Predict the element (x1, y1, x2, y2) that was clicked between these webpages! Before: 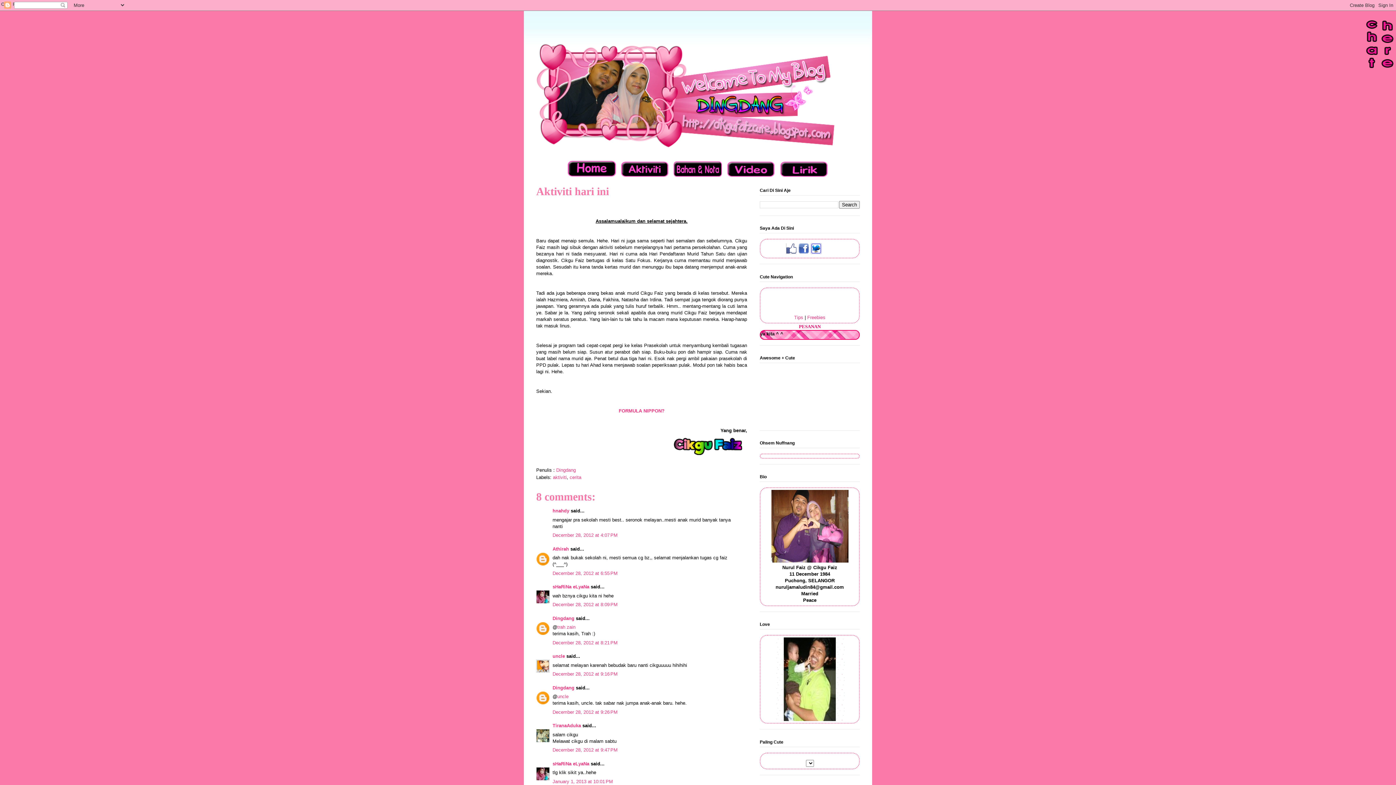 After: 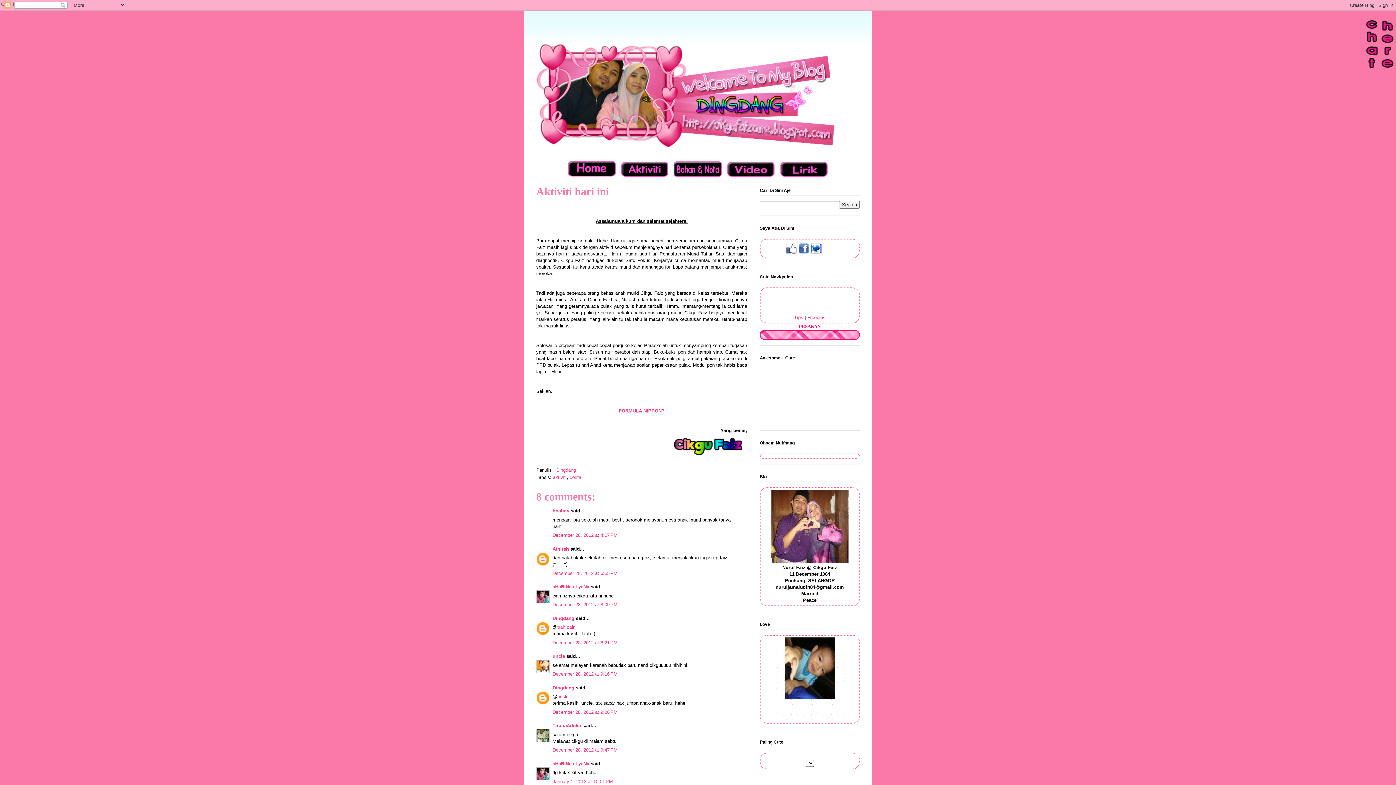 Action: bbox: (619, 173, 670, 179)